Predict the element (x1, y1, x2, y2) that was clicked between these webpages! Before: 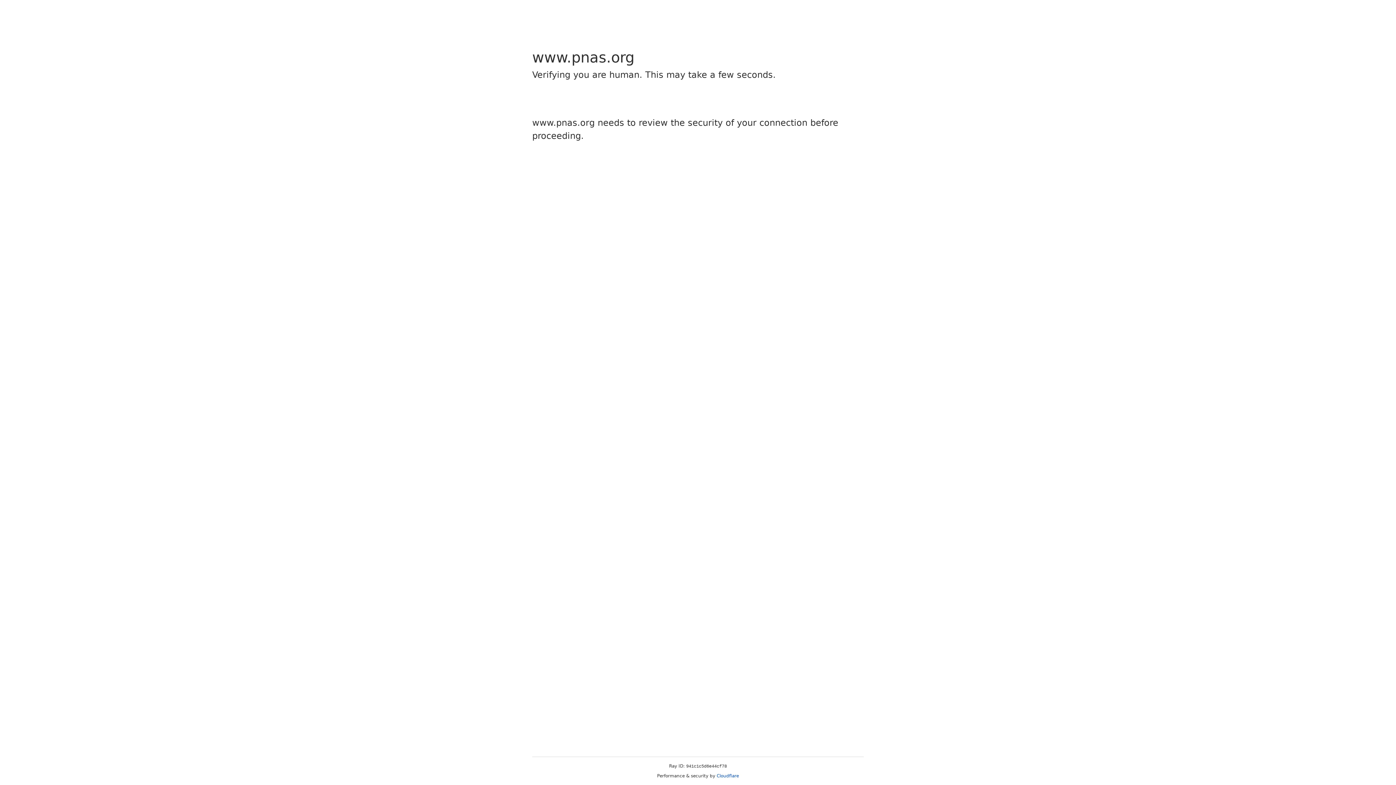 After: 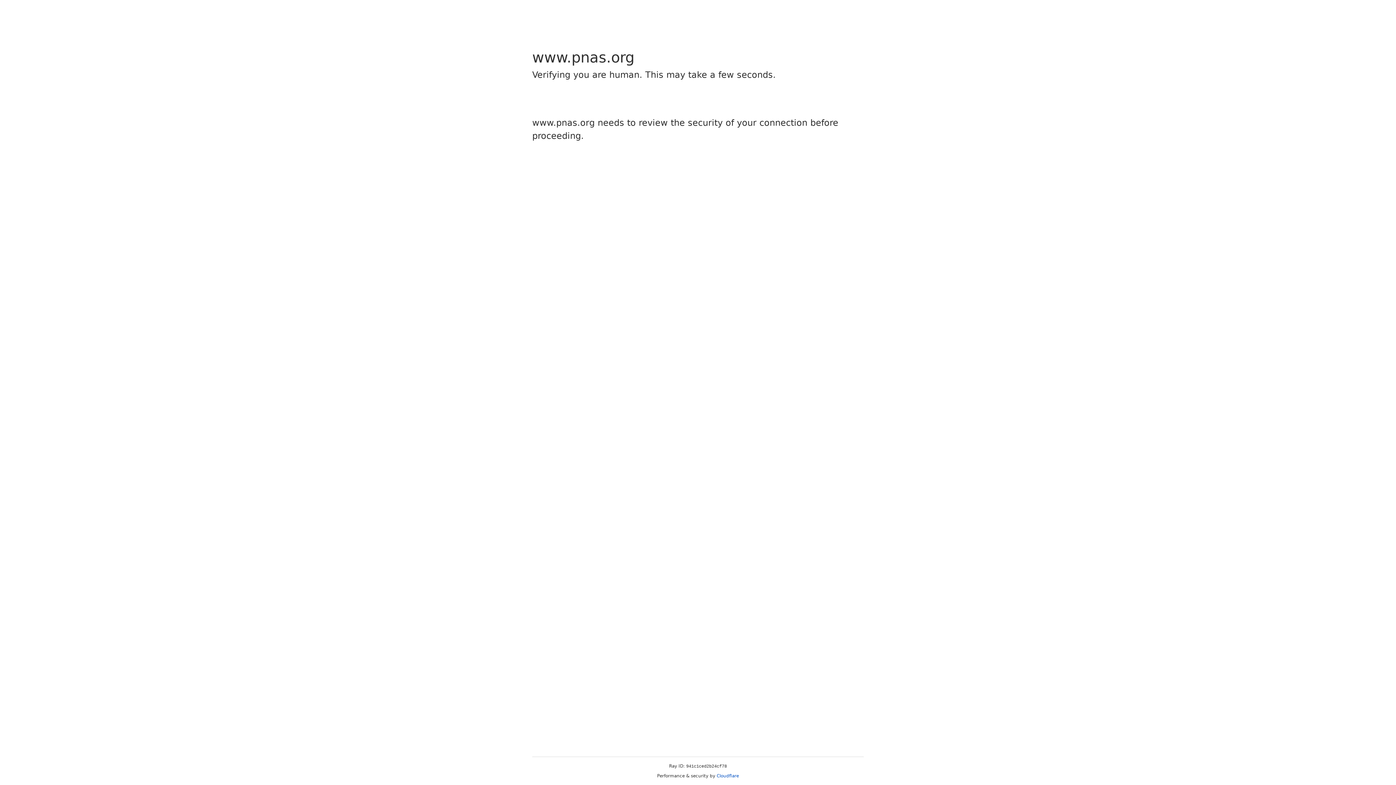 Action: label: Cloudflare bbox: (716, 773, 739, 778)